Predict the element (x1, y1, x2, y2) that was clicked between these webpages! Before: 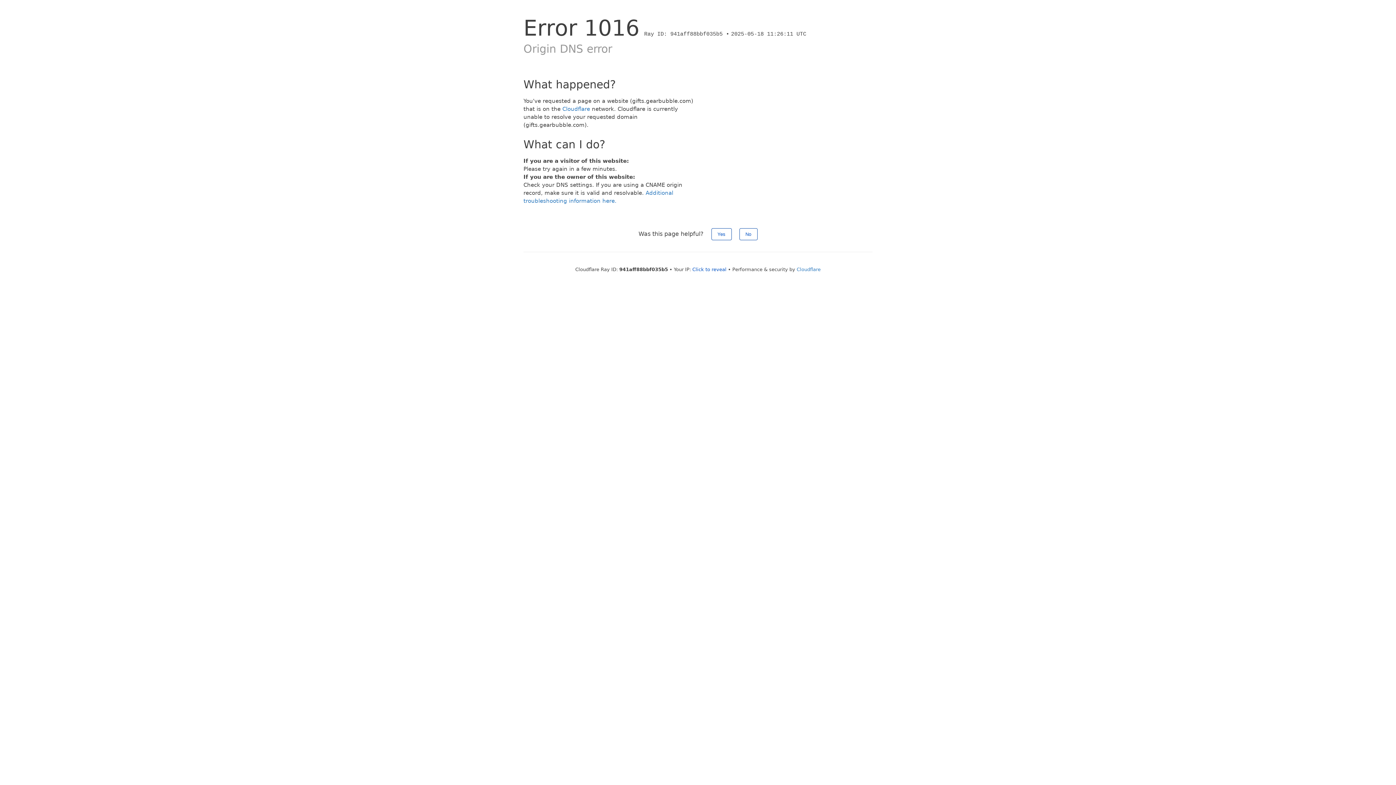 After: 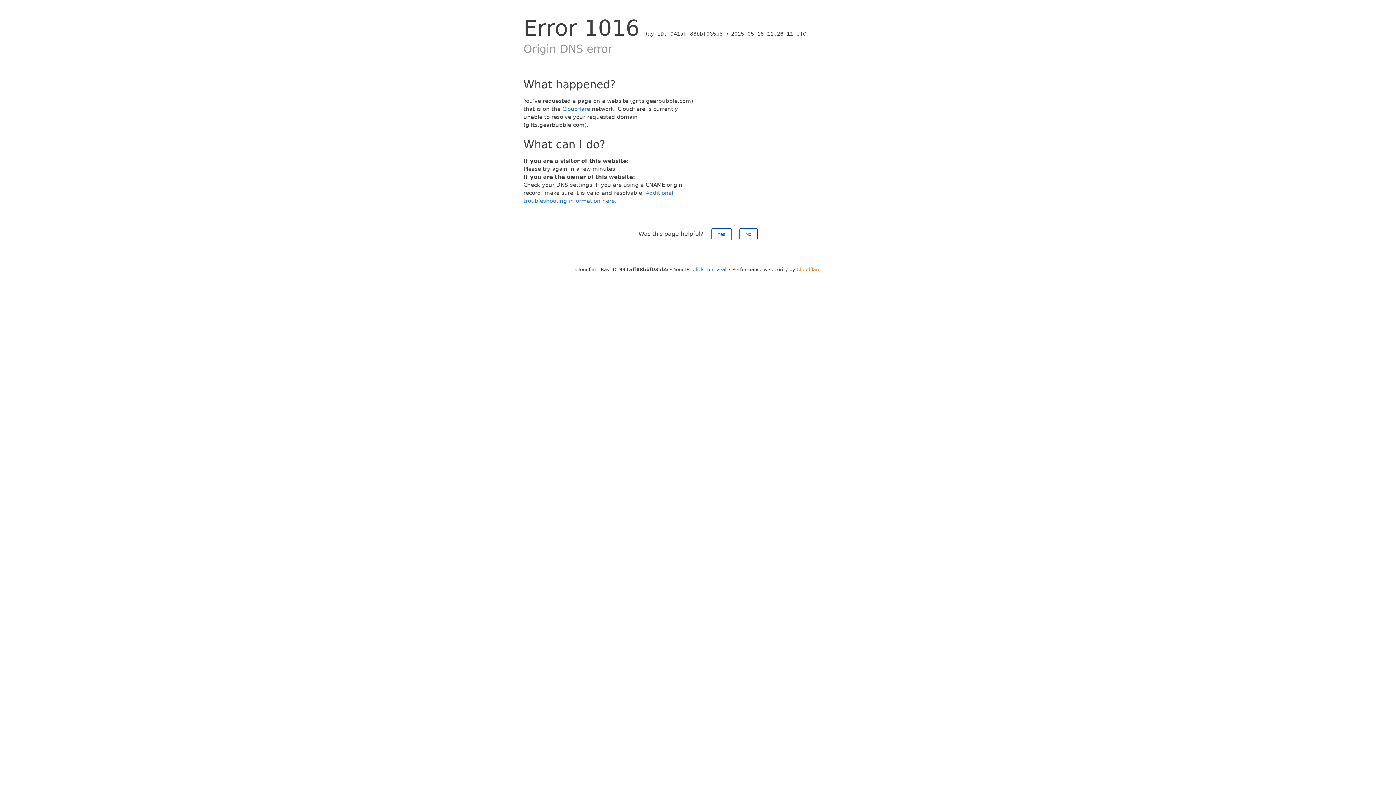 Action: label: Cloudflare bbox: (796, 266, 820, 272)